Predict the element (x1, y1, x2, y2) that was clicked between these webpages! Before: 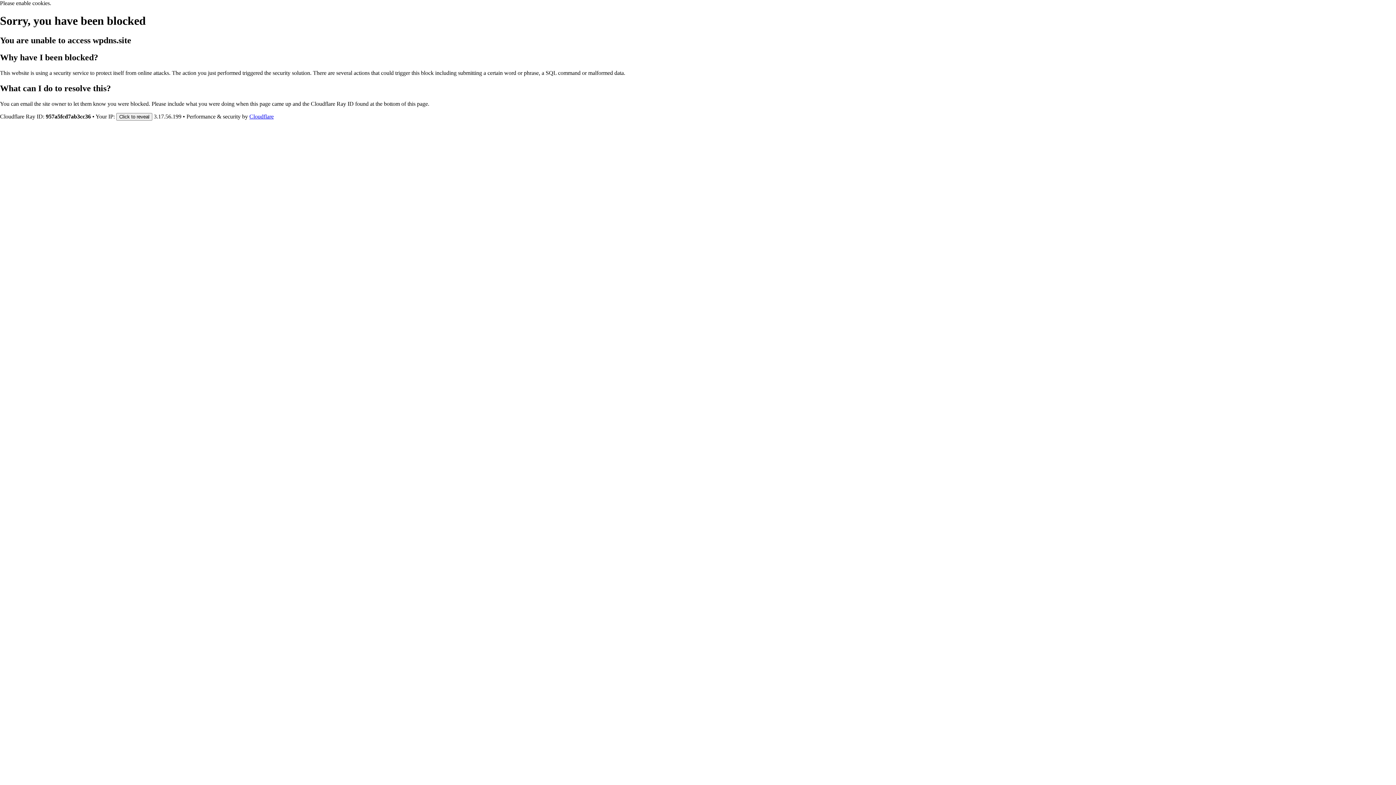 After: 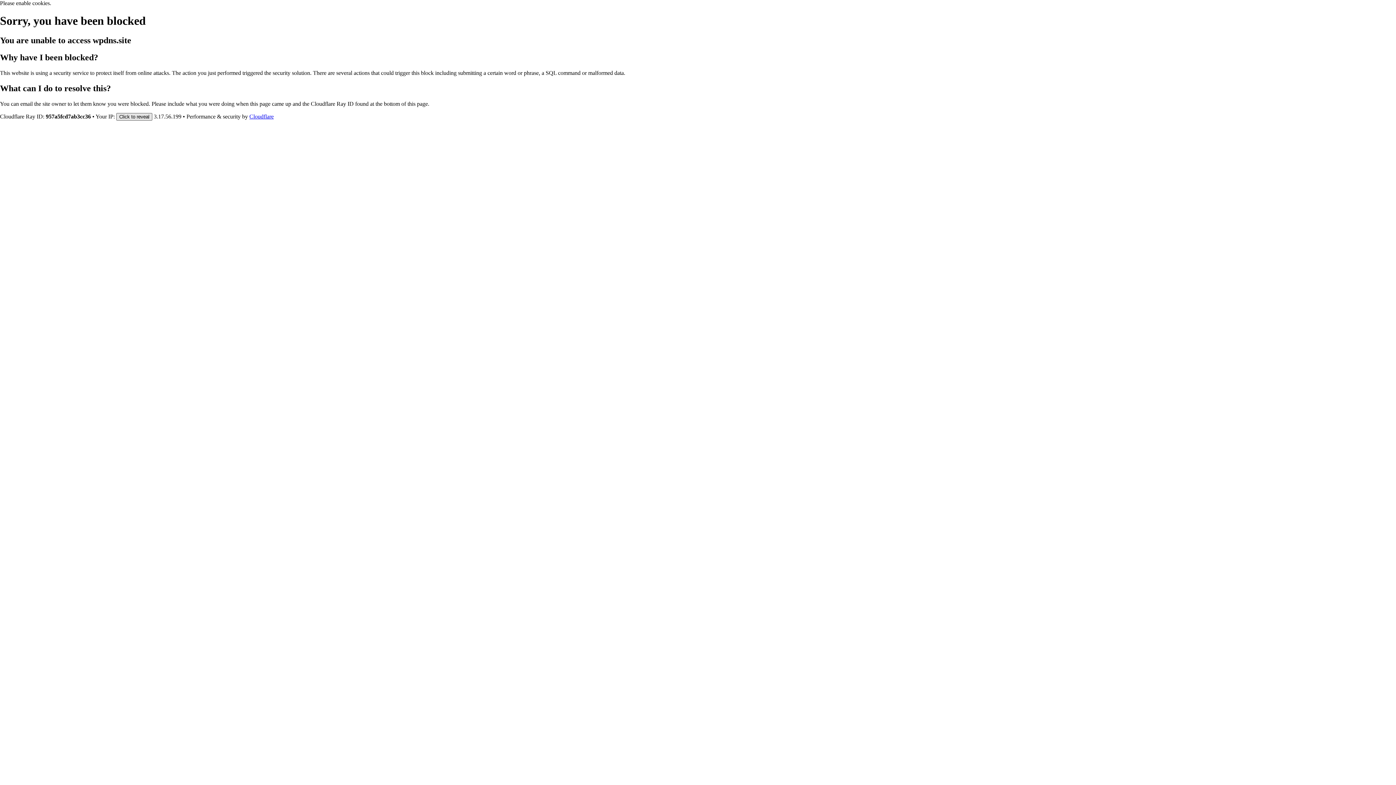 Action: label: Click to reveal bbox: (116, 112, 152, 120)